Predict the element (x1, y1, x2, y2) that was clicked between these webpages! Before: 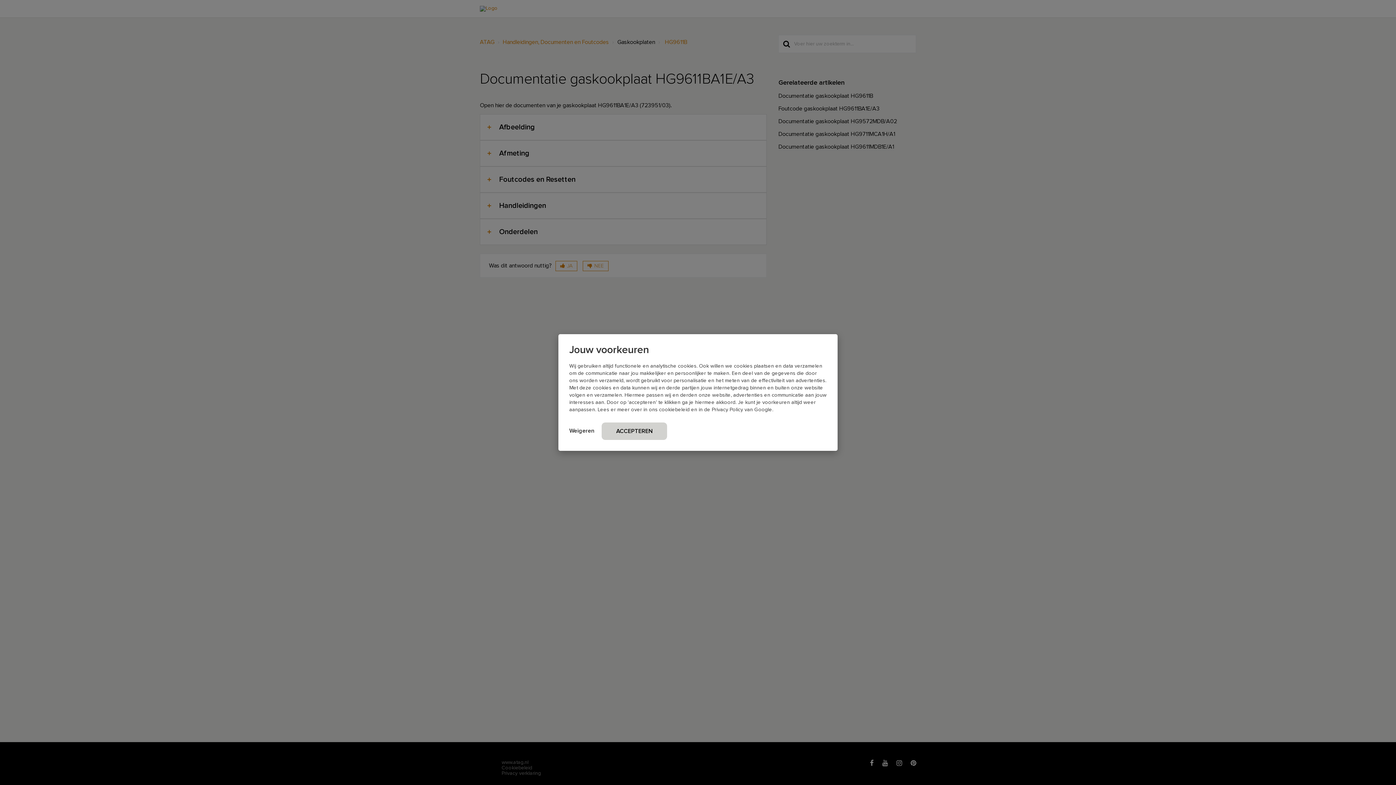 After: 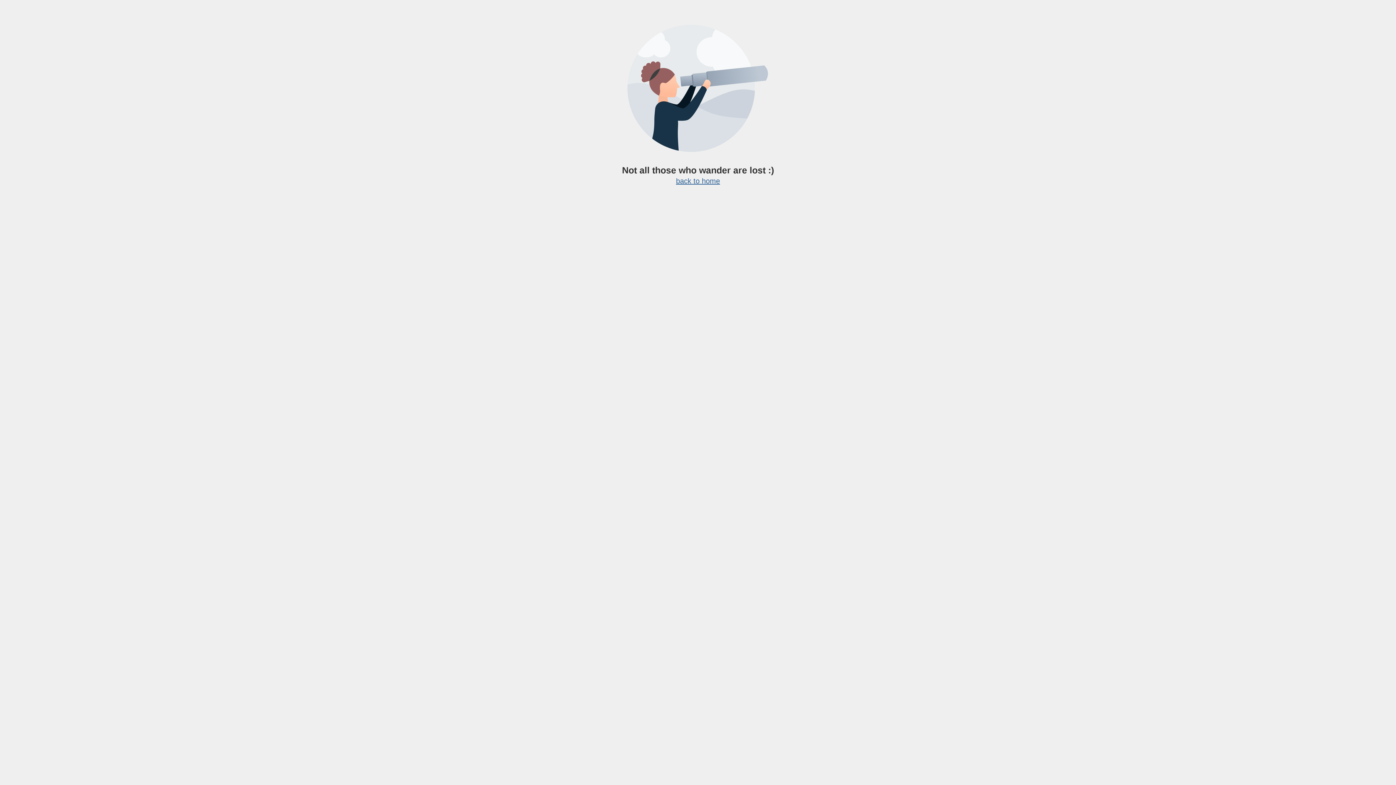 Action: bbox: (659, 407, 689, 412) label: cookiebeleid